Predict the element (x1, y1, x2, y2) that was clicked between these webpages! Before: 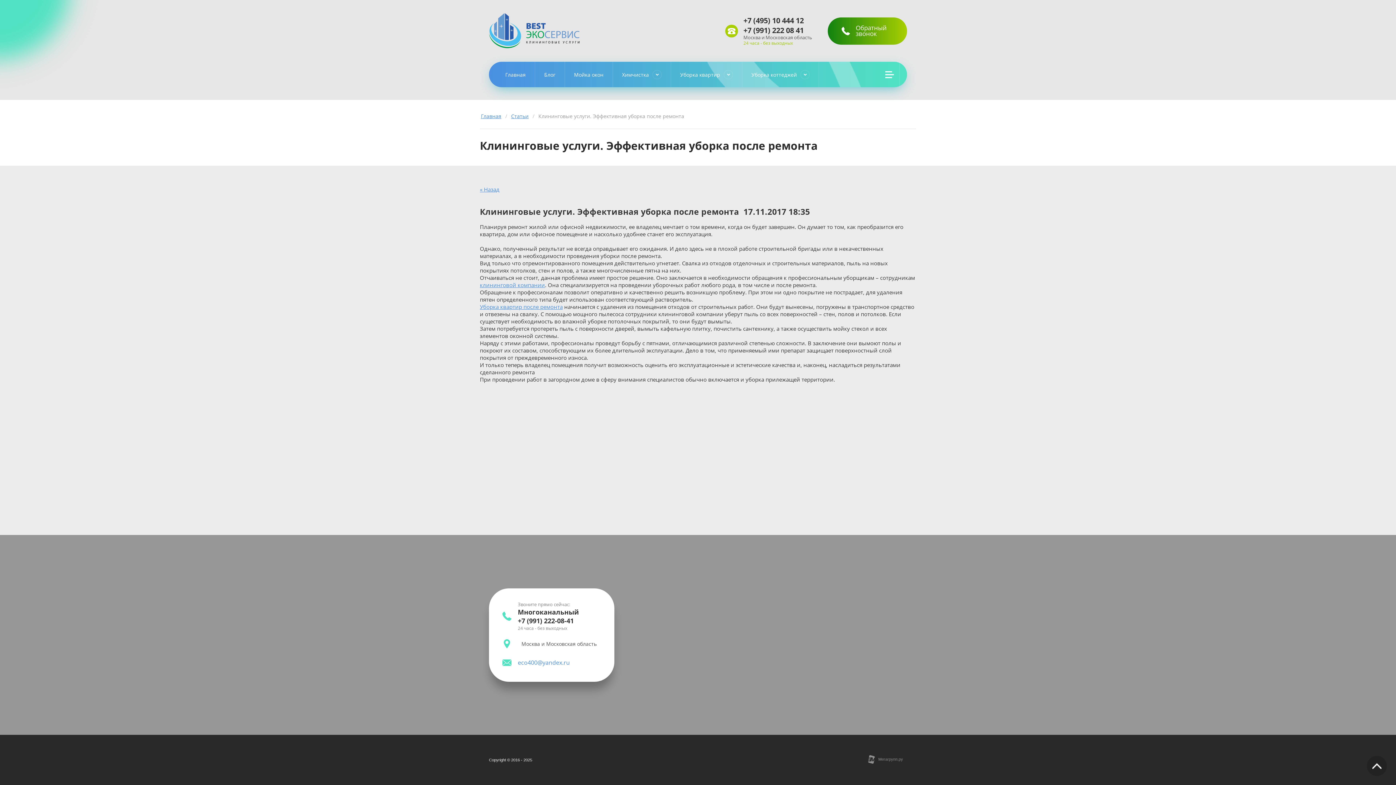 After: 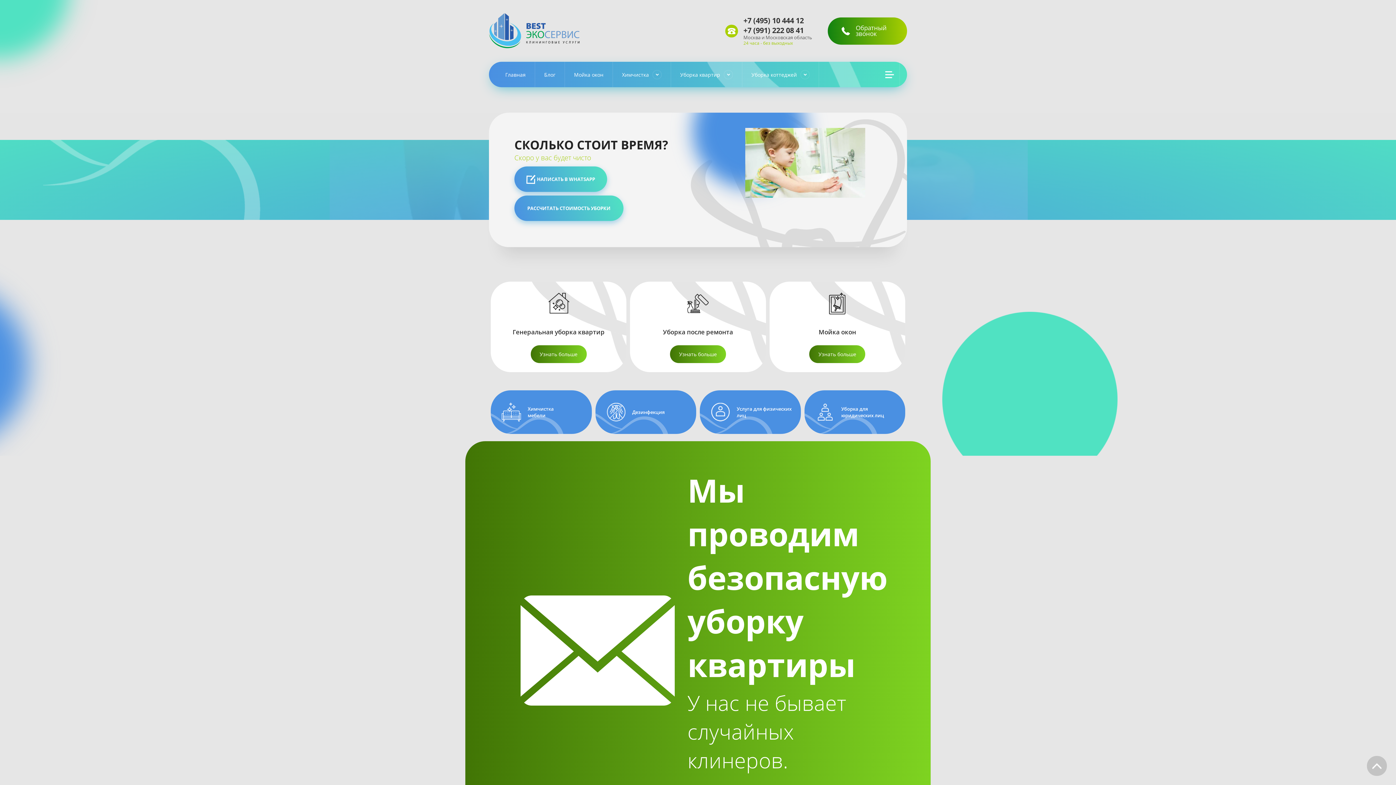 Action: label: Главная bbox: (480, 112, 502, 120)